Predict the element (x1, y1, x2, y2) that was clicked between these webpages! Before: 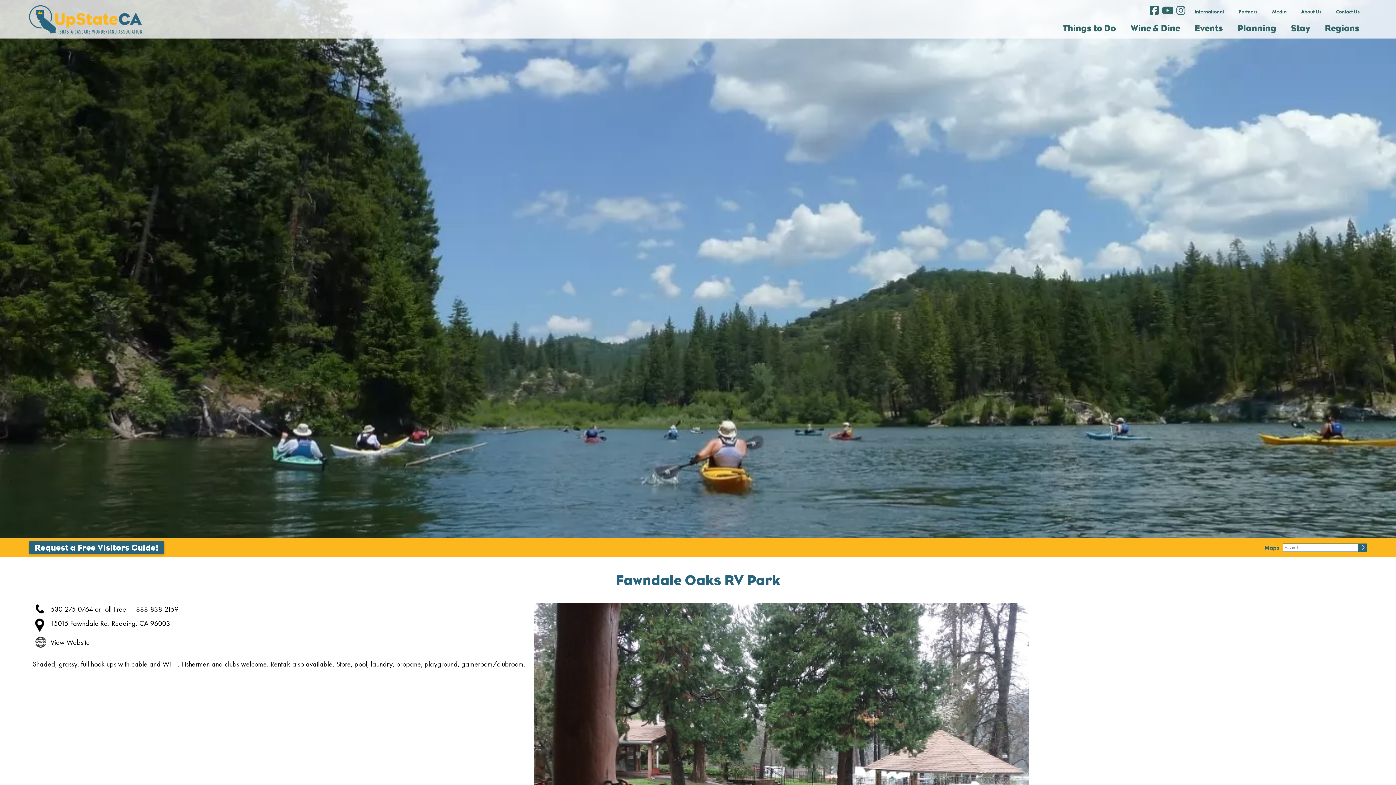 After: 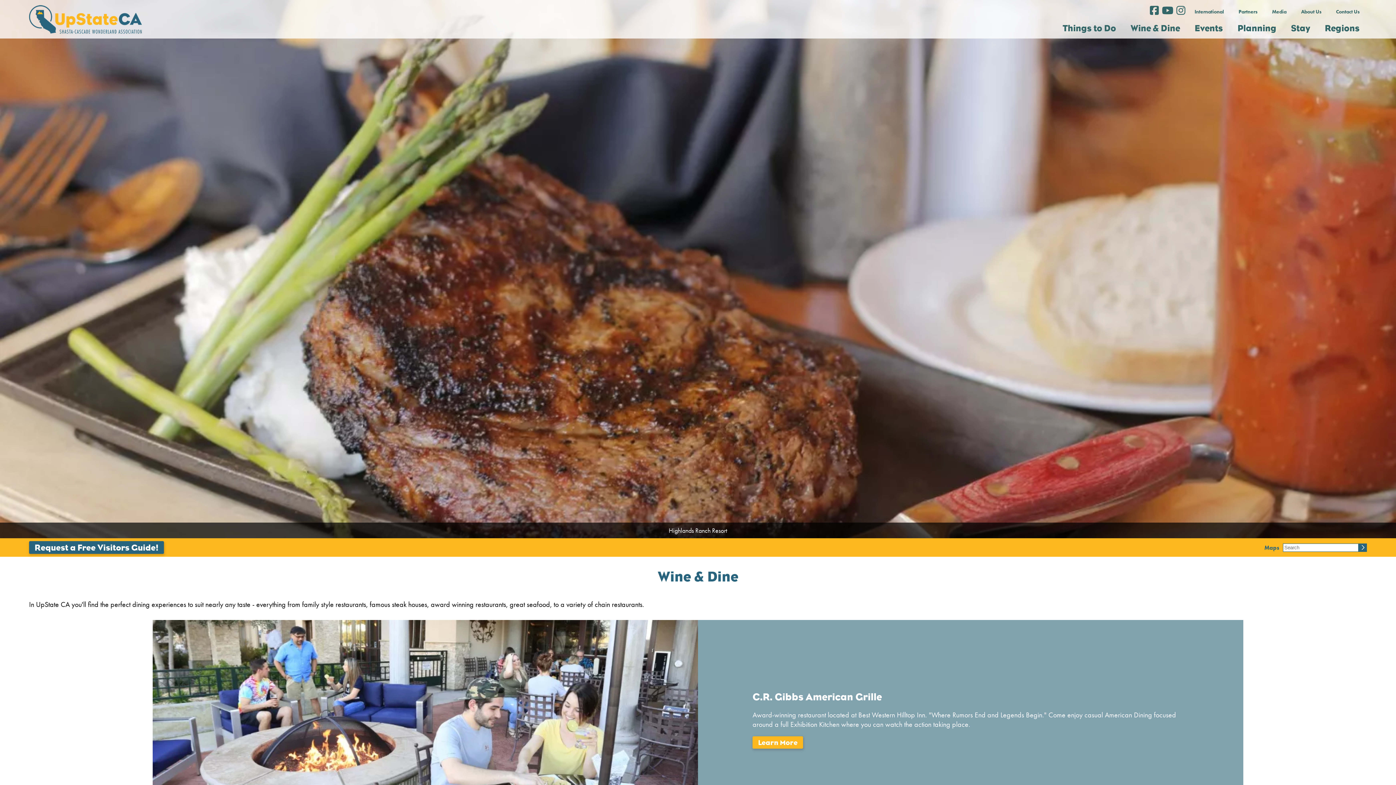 Action: bbox: (1123, 22, 1187, 38) label: Wine & Dine